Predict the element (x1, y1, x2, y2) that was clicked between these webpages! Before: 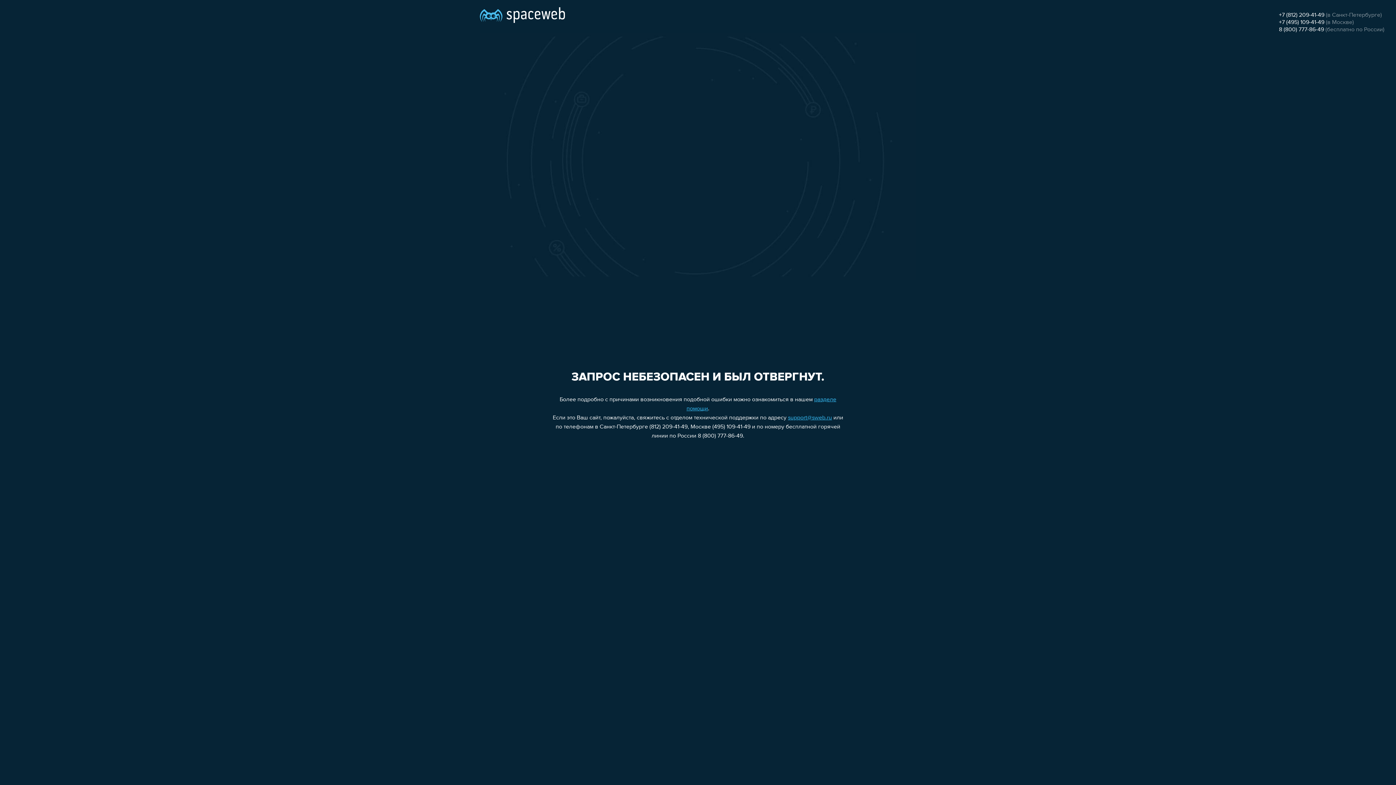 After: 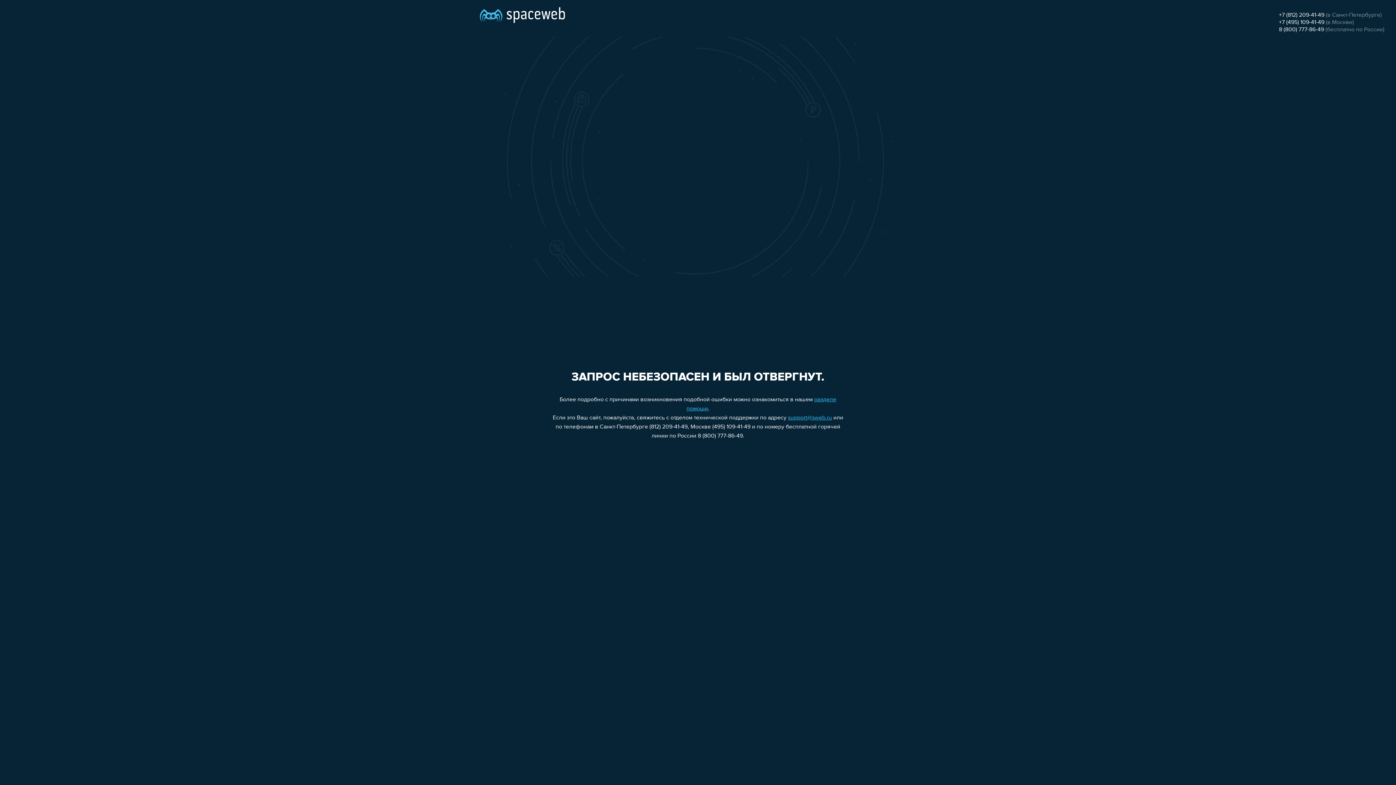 Action: bbox: (1279, 19, 1324, 25) label: +7 (495) 109-41-49